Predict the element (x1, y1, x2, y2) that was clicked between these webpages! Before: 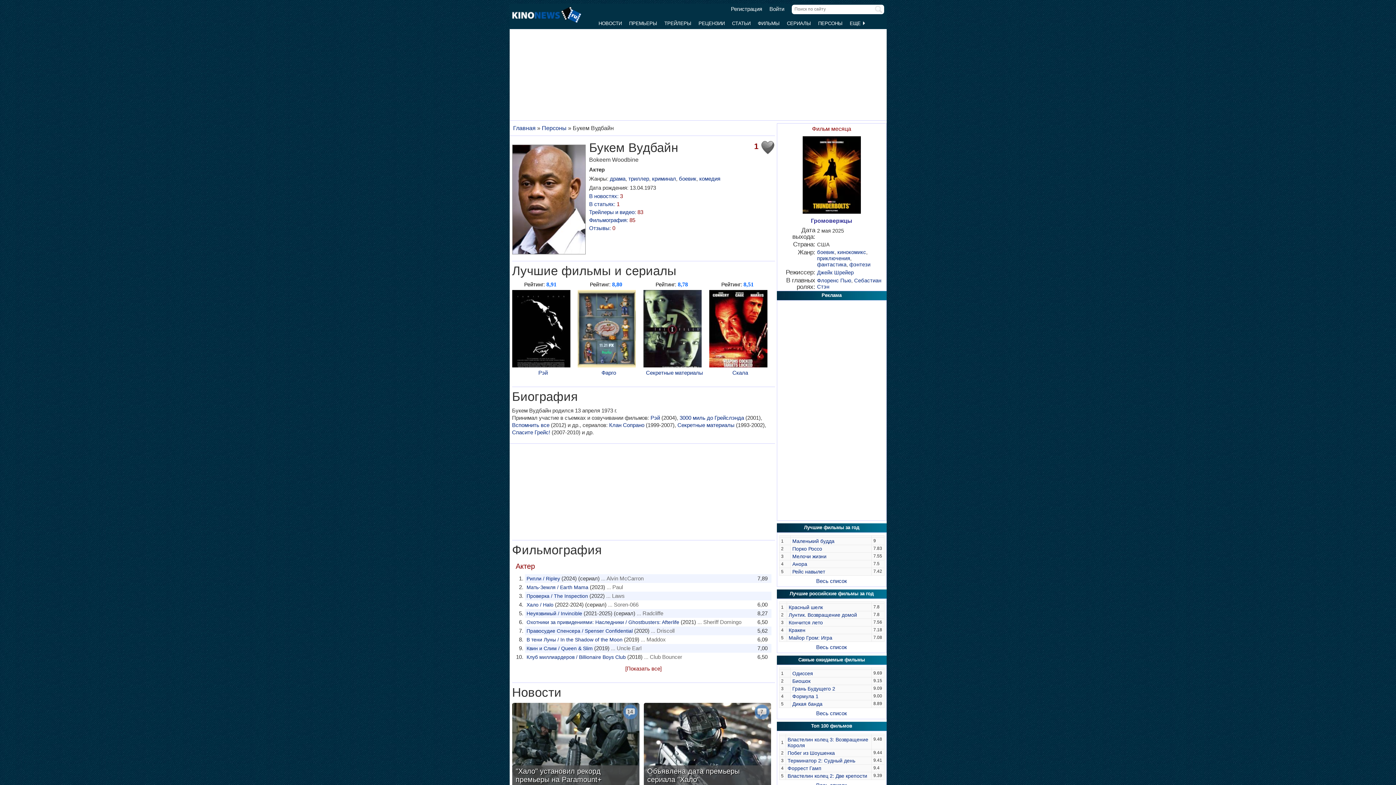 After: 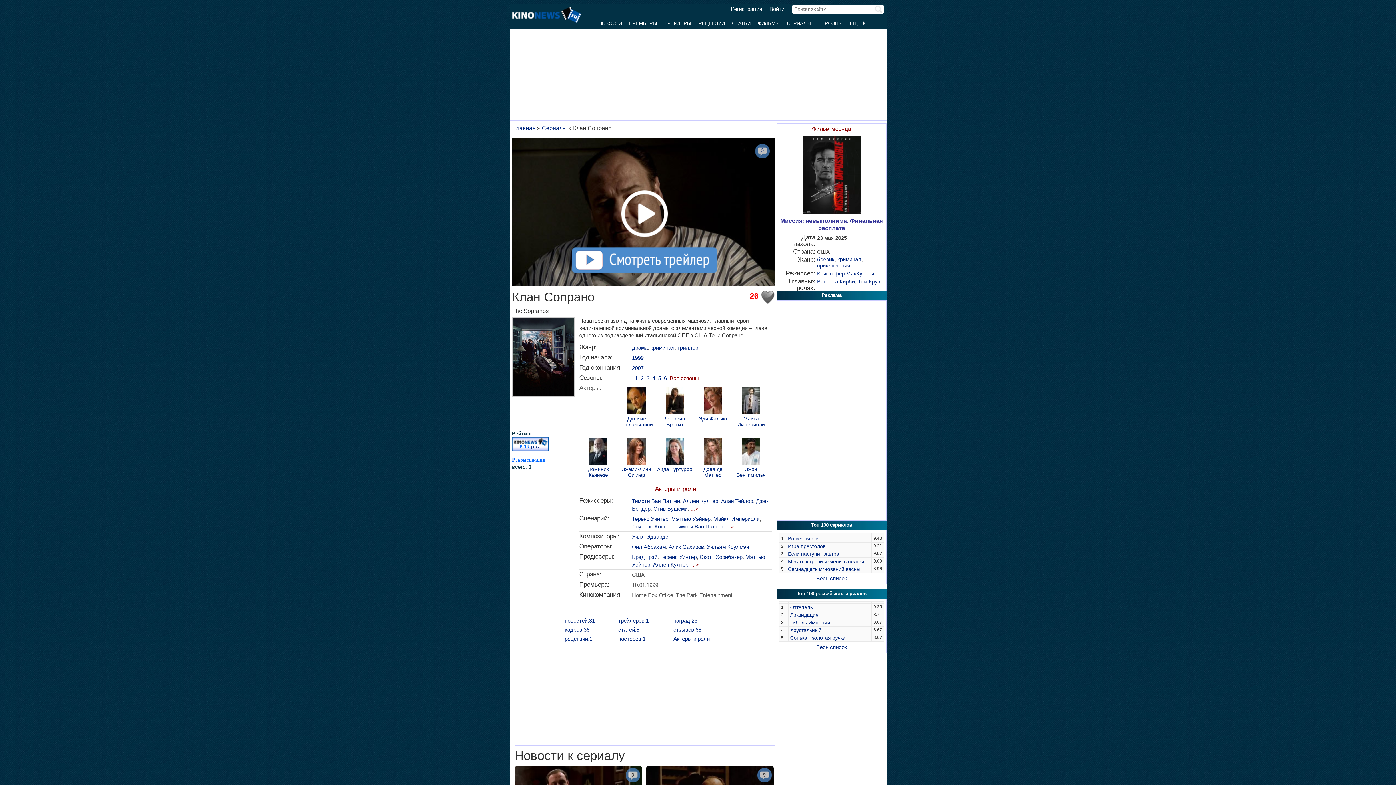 Action: bbox: (609, 422, 644, 428) label: Клан Сопрано